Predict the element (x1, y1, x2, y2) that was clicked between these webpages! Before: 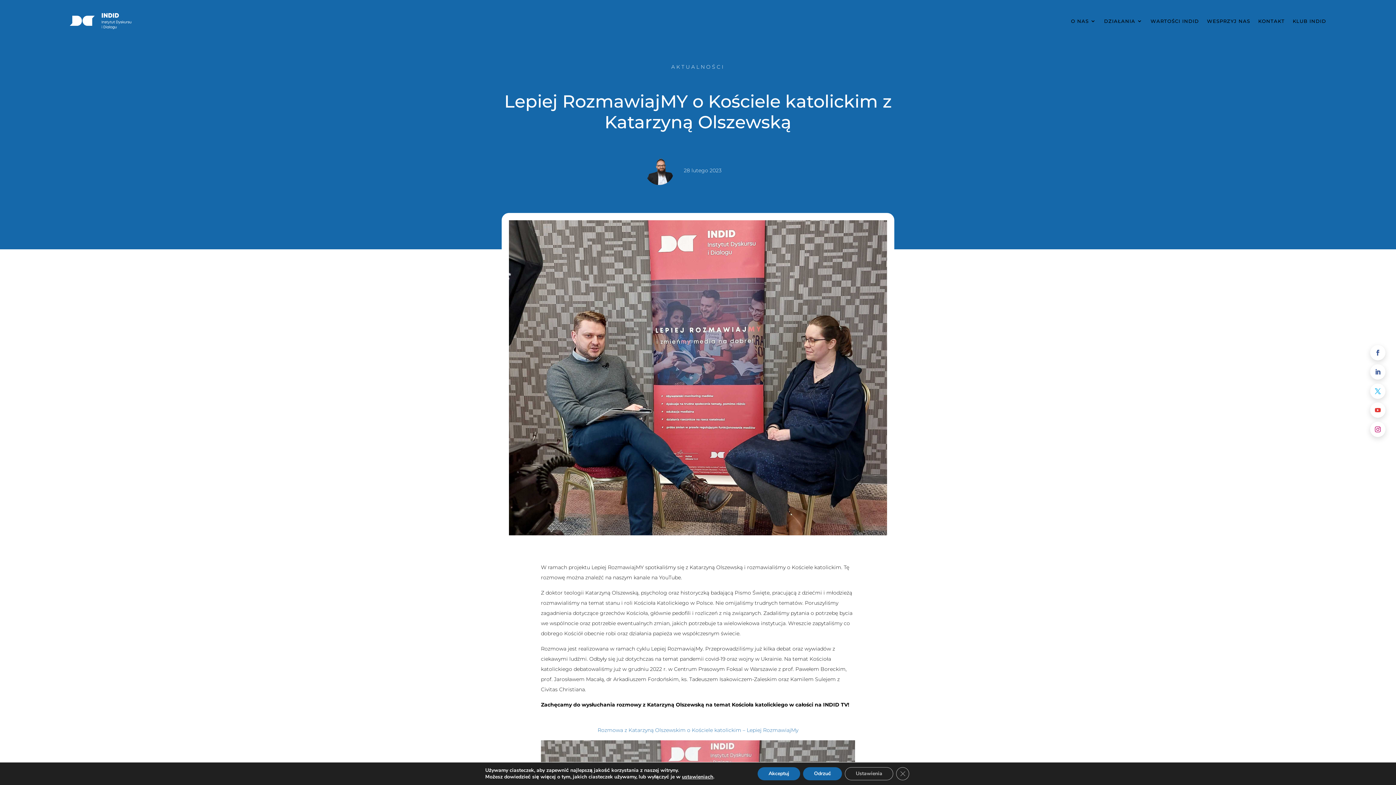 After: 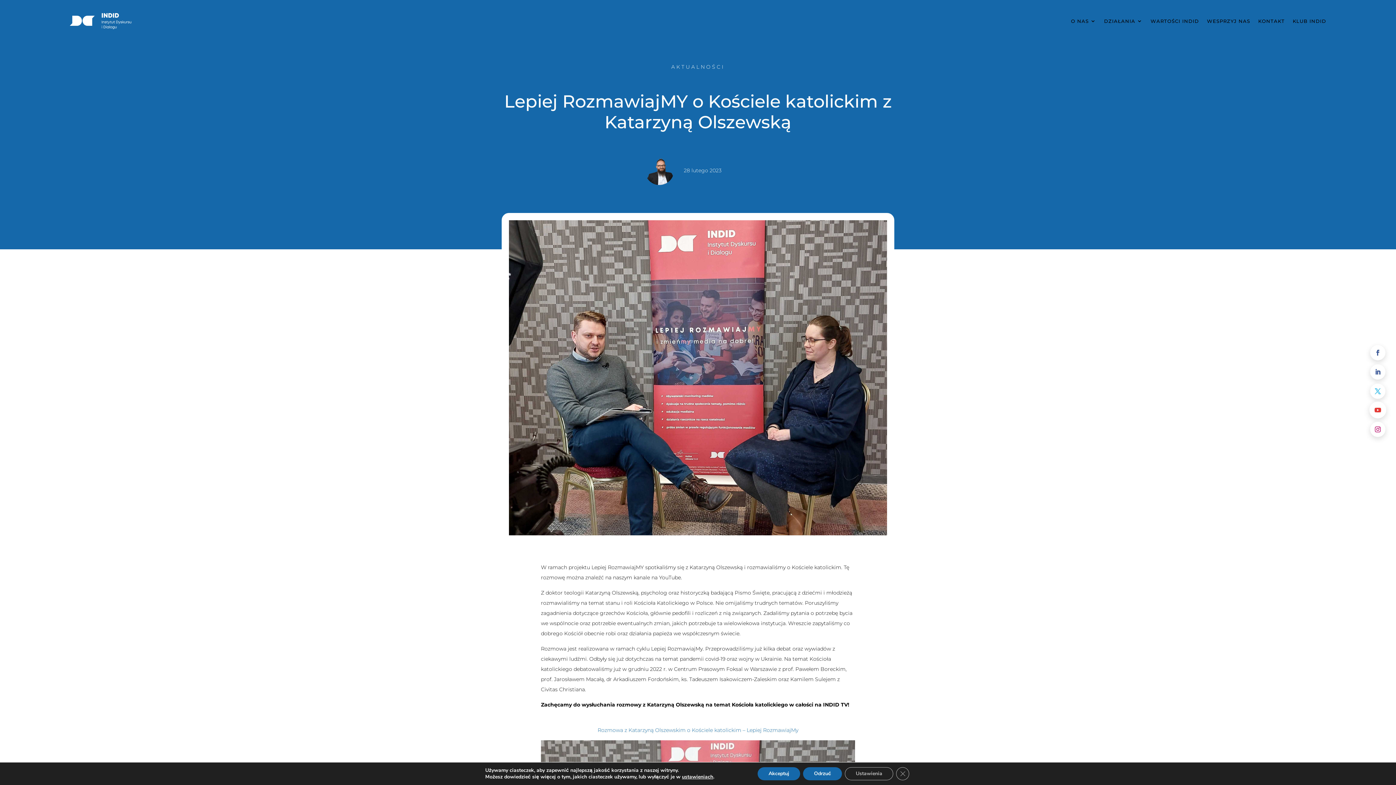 Action: bbox: (1370, 402, 1385, 418)